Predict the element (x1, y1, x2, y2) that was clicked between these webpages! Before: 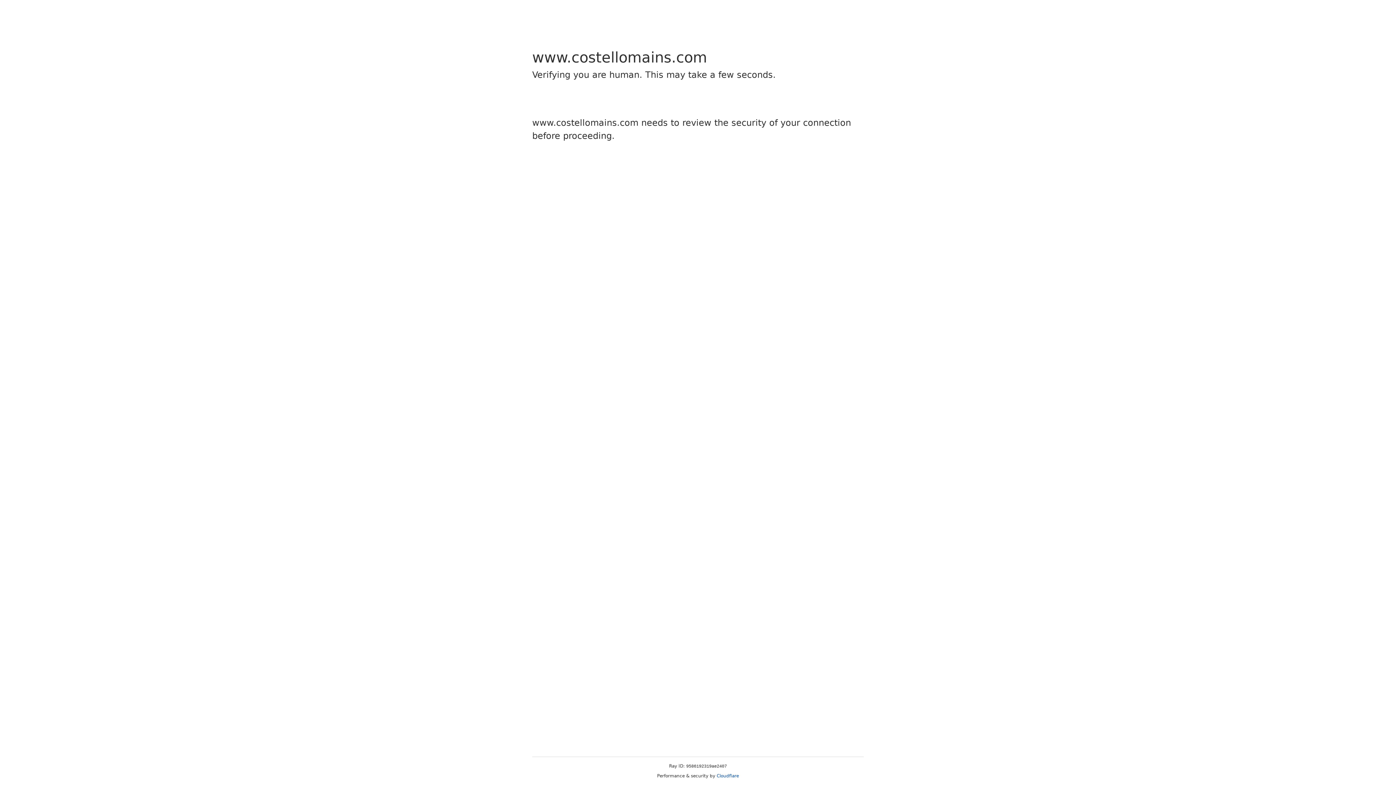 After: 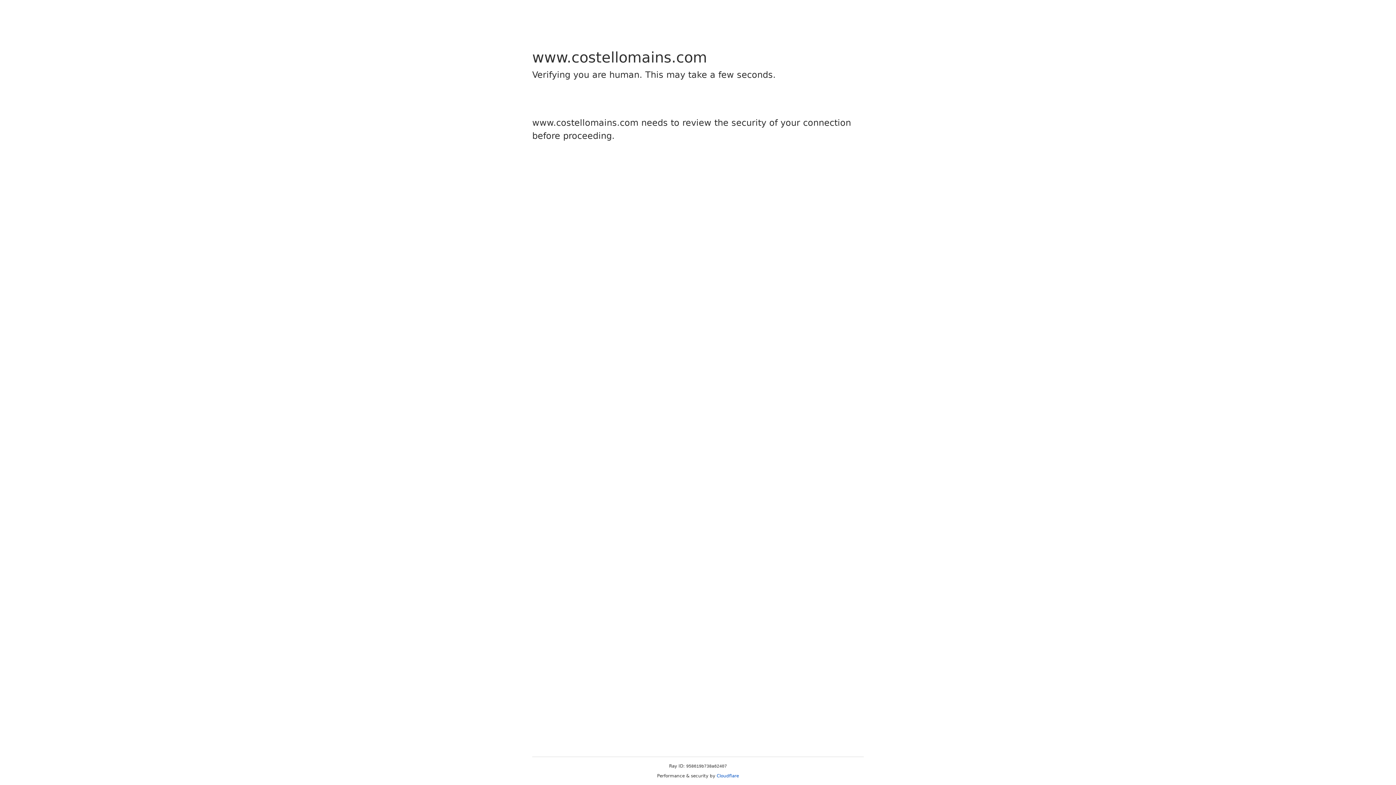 Action: bbox: (716, 773, 739, 778) label: Cloudflare